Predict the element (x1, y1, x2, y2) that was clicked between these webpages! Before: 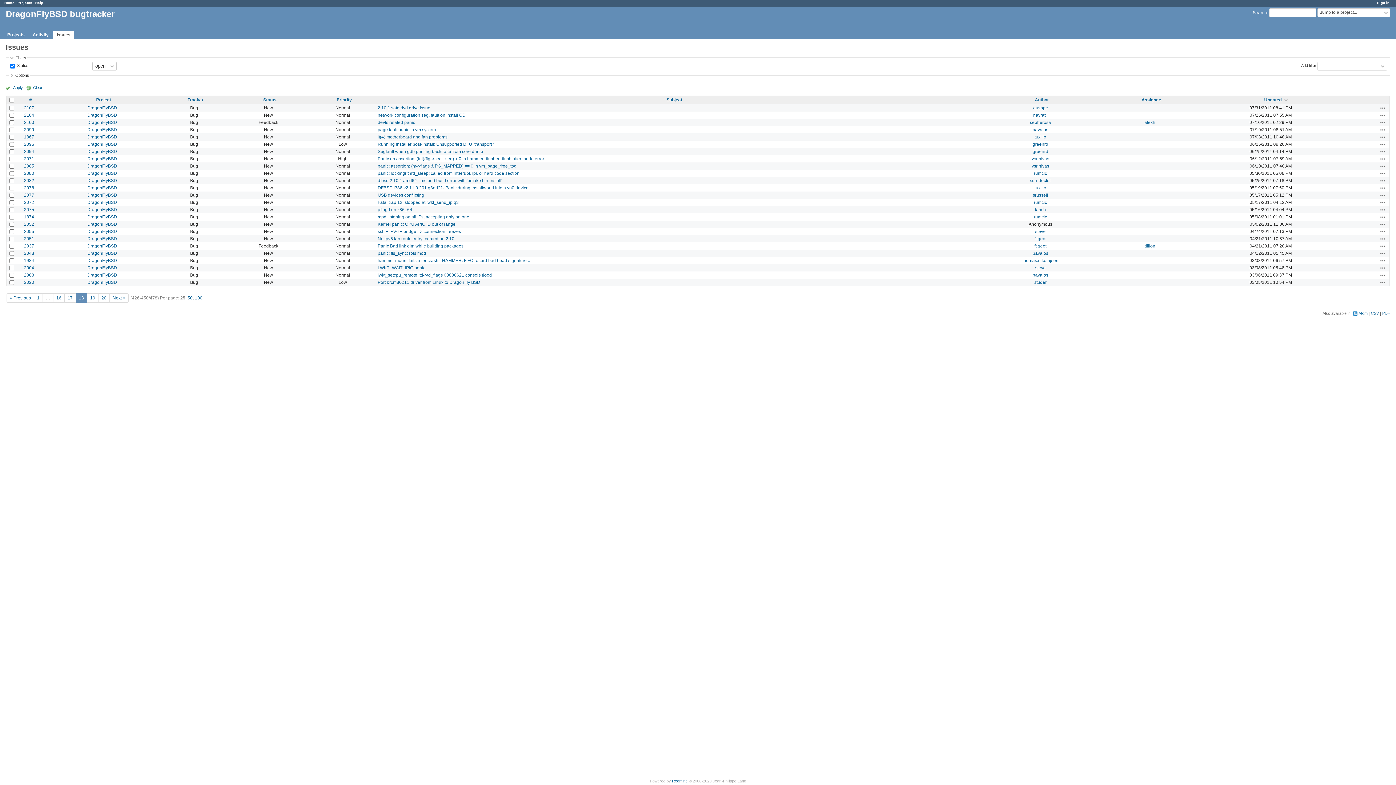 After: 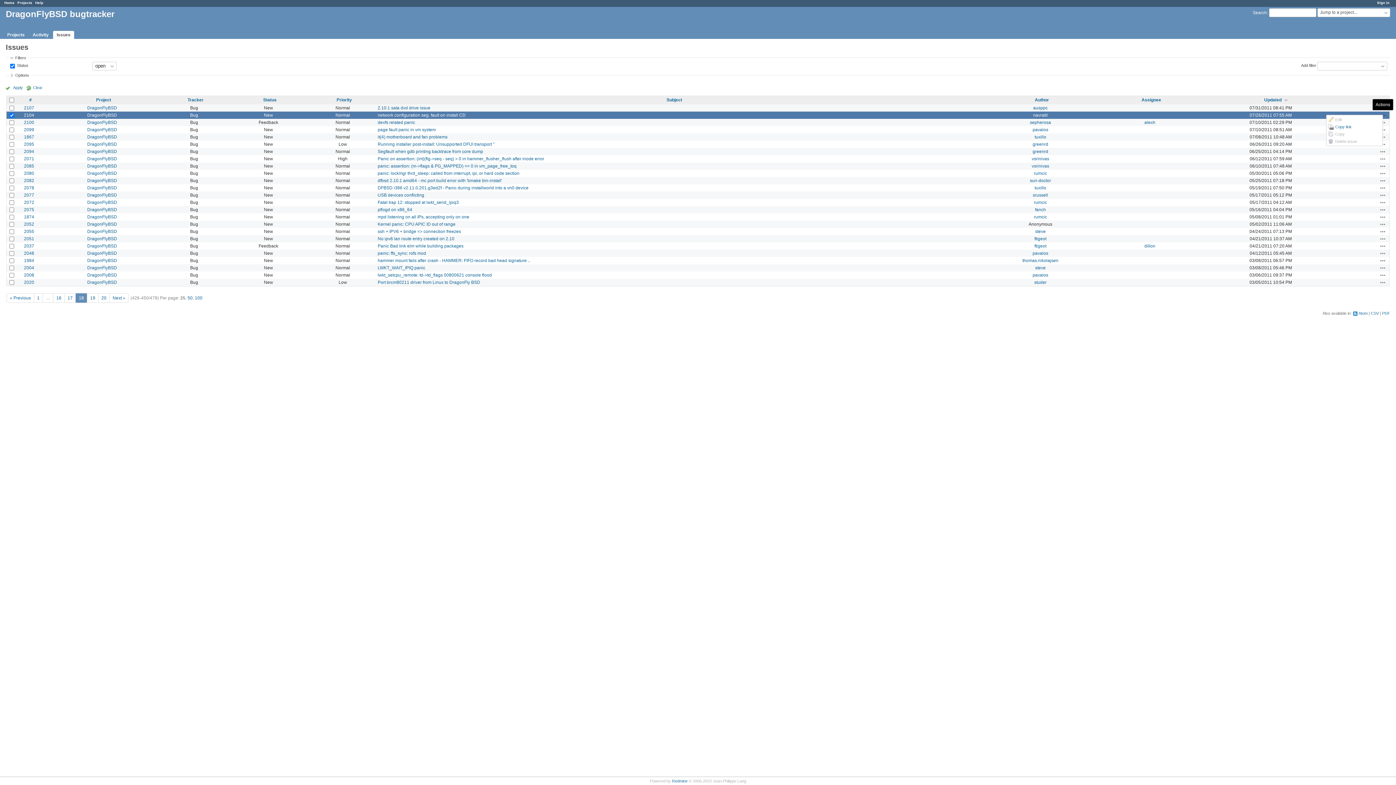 Action: label: Actions bbox: (1380, 112, 1386, 118)